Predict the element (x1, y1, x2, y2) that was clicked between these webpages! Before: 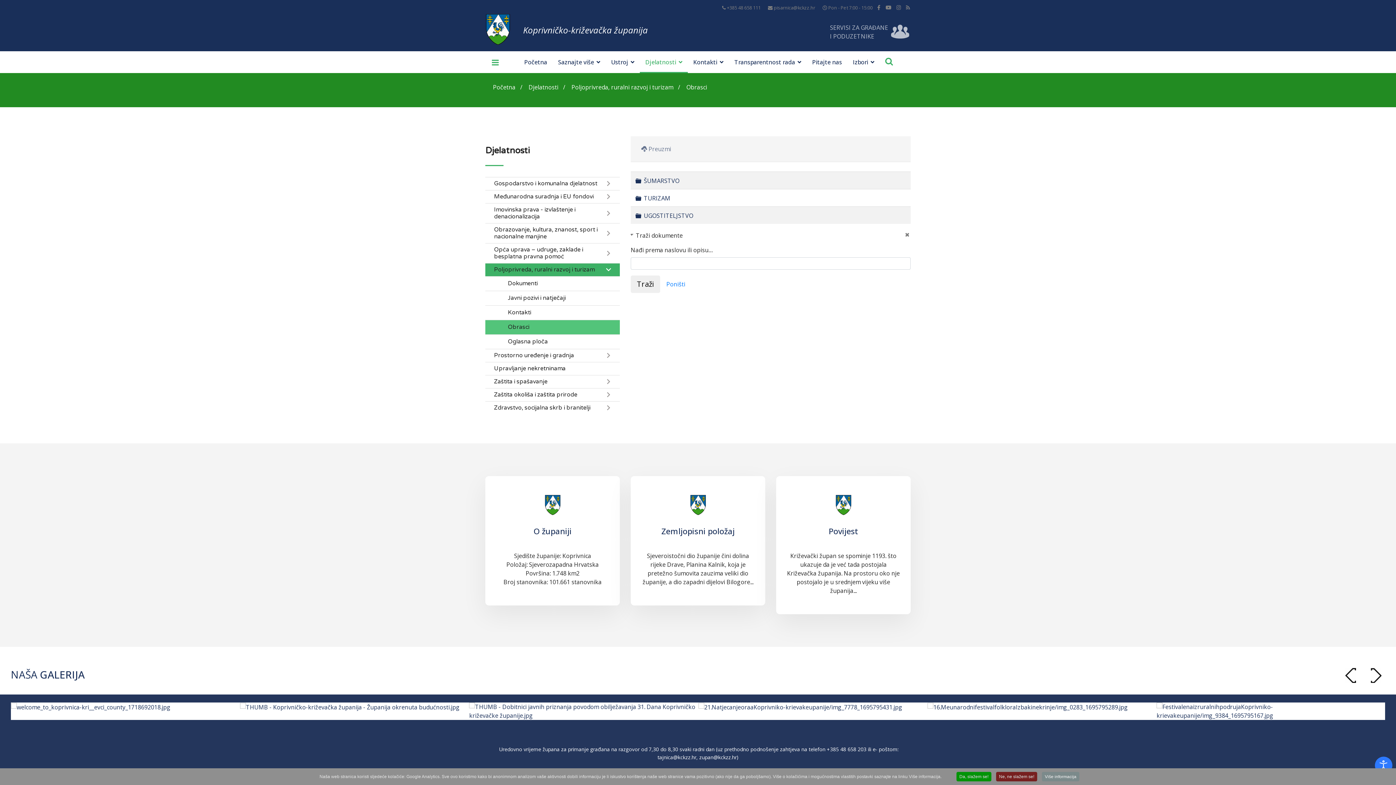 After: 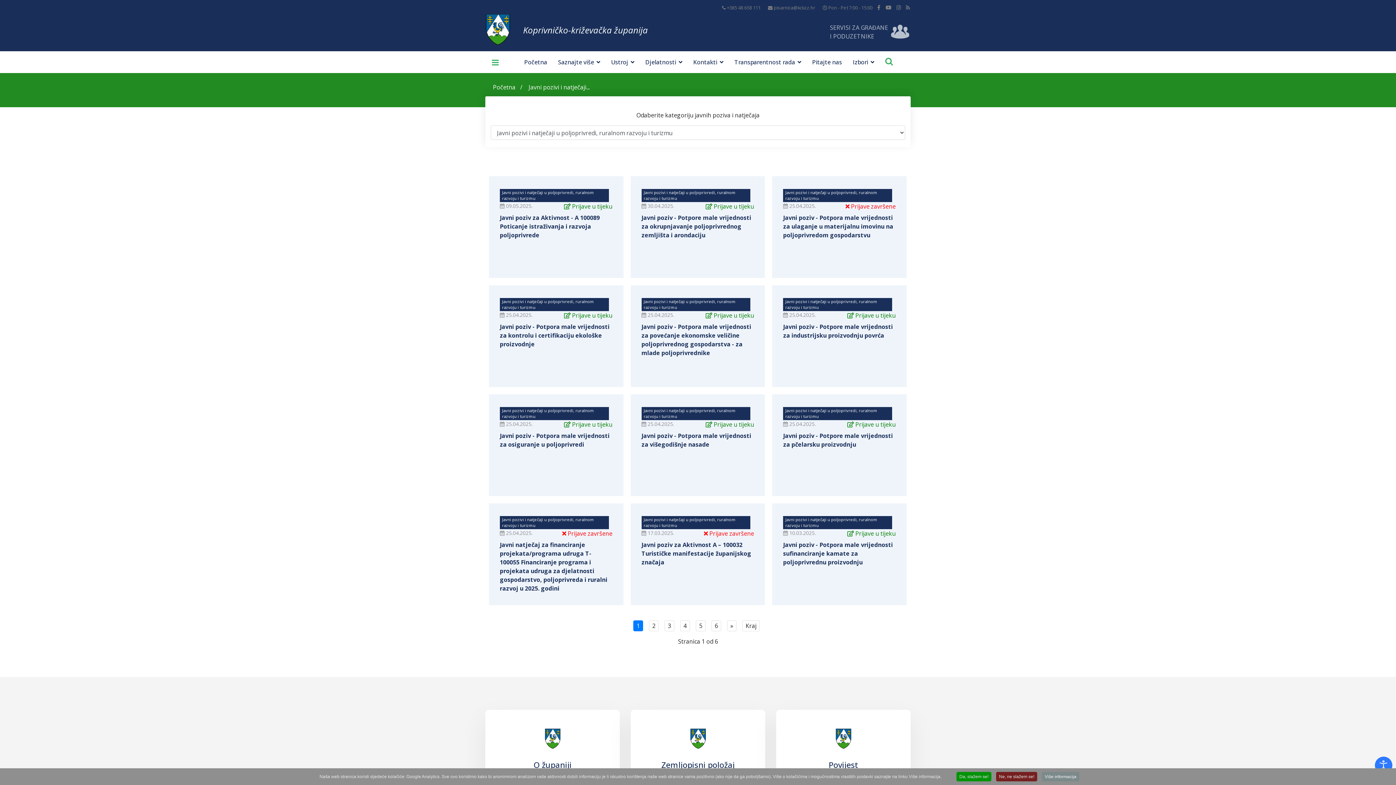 Action: label: Javni pozivi i natječaji bbox: (508, 294, 611, 301)